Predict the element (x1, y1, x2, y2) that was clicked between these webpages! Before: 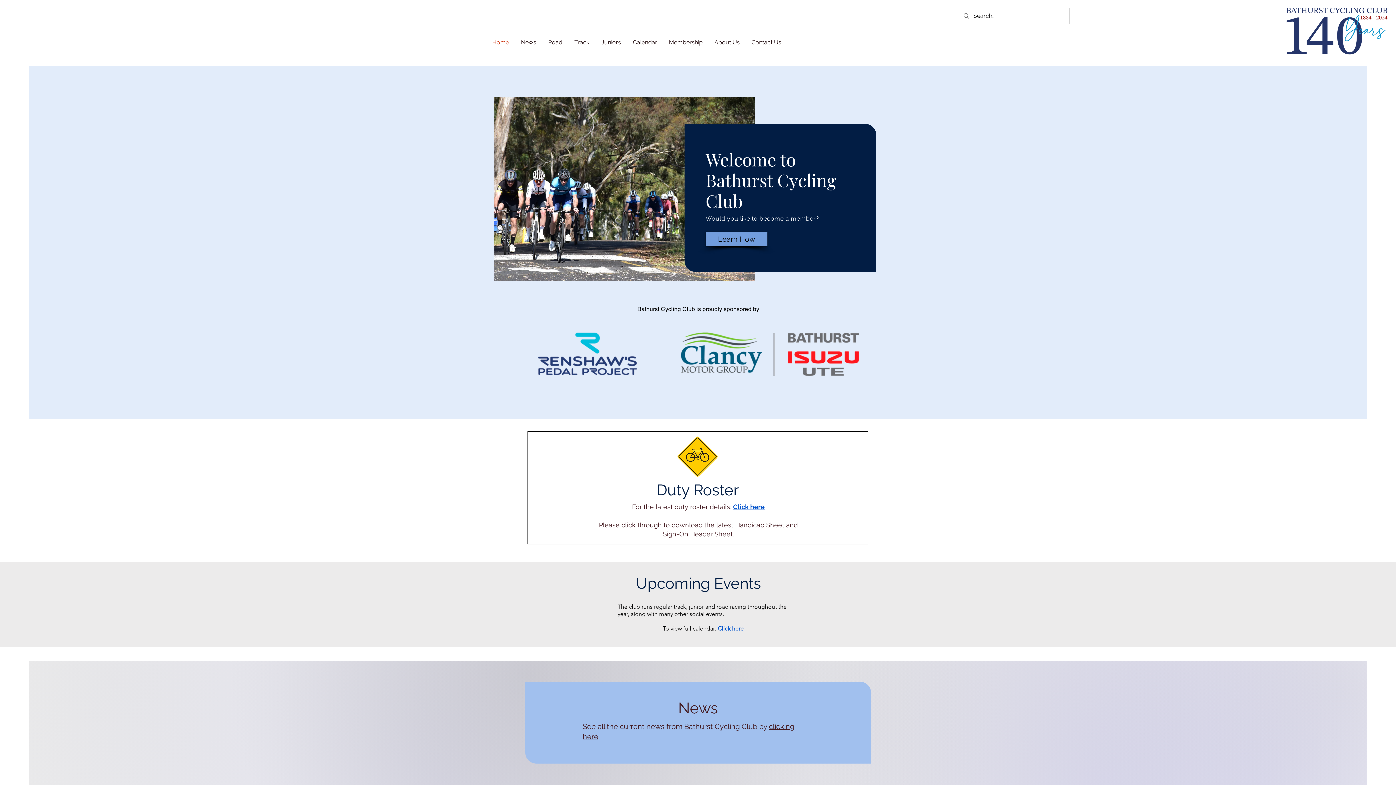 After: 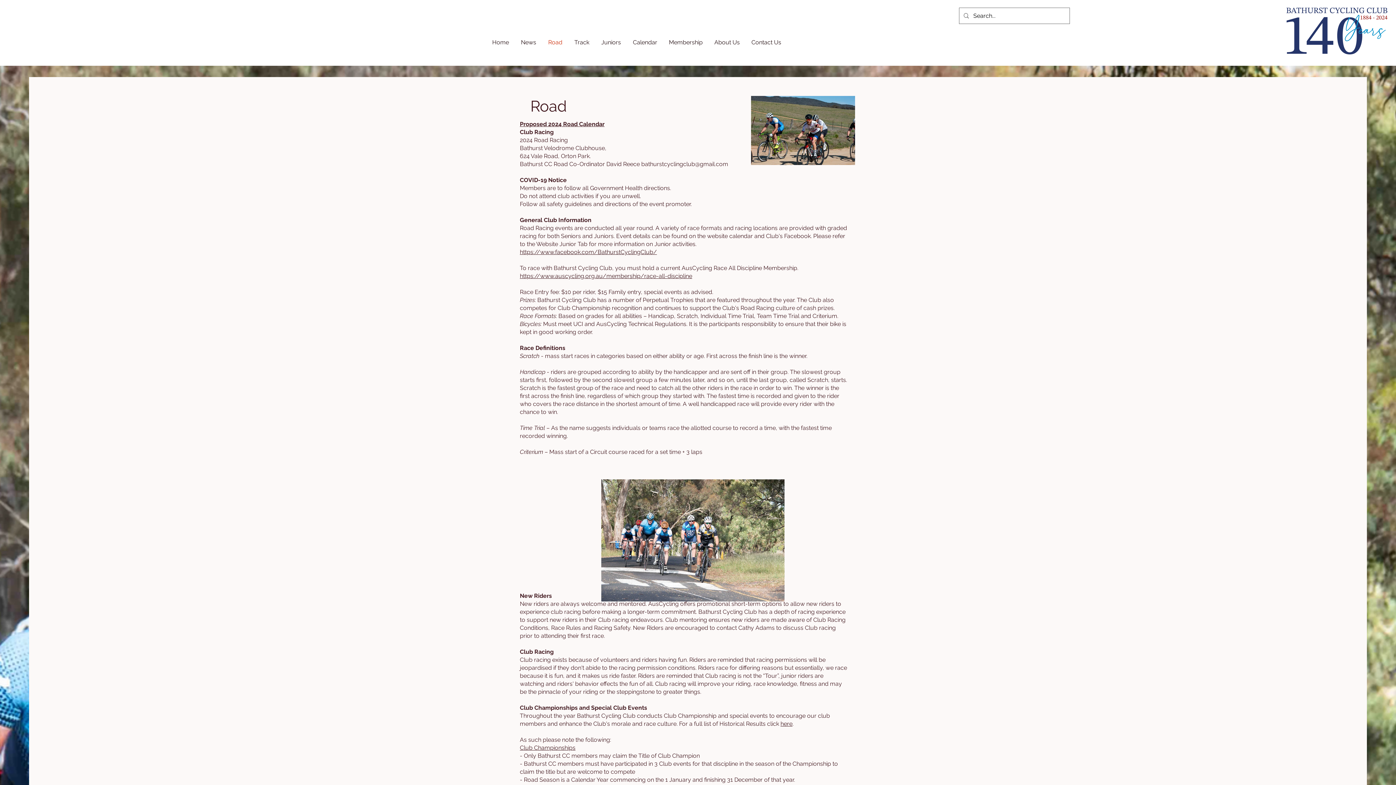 Action: label: Road bbox: (541, 24, 568, 60)